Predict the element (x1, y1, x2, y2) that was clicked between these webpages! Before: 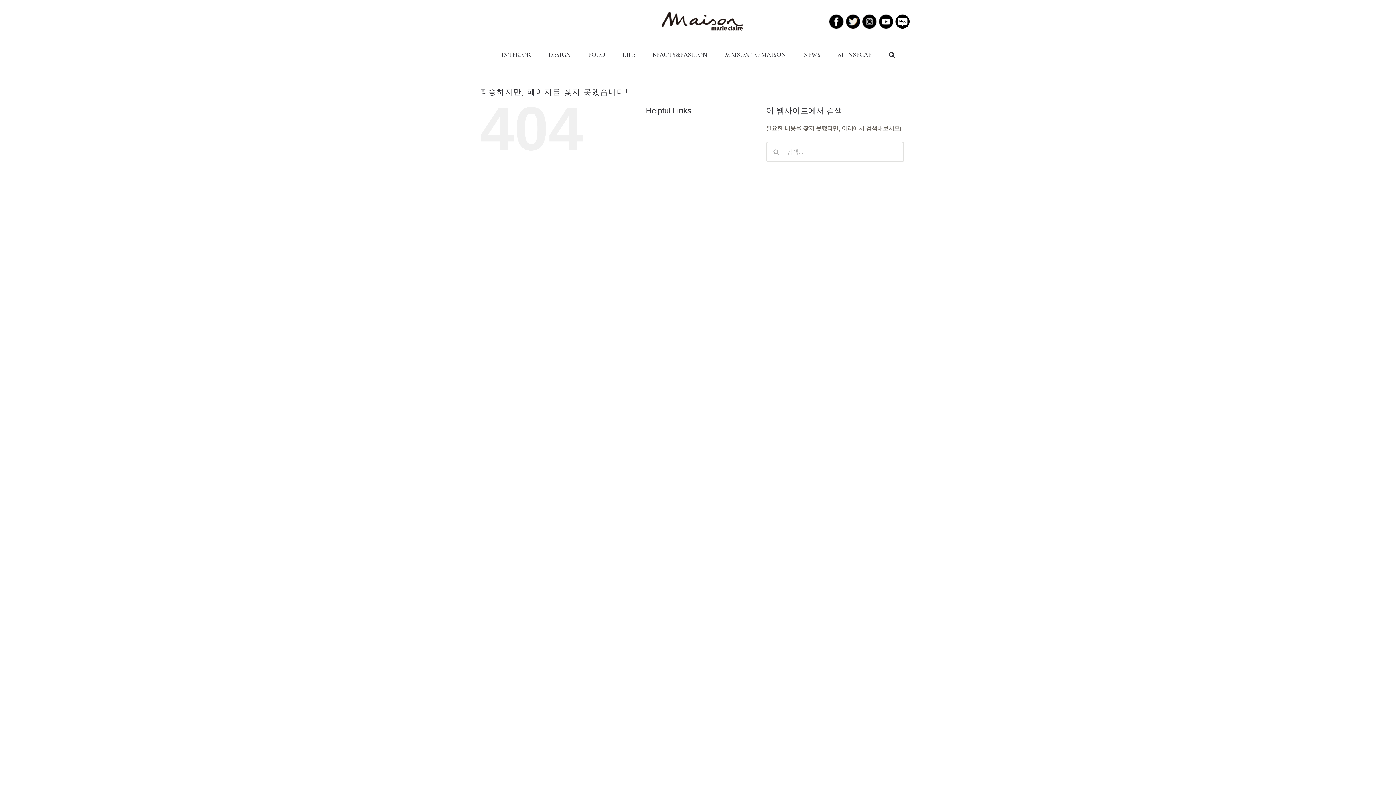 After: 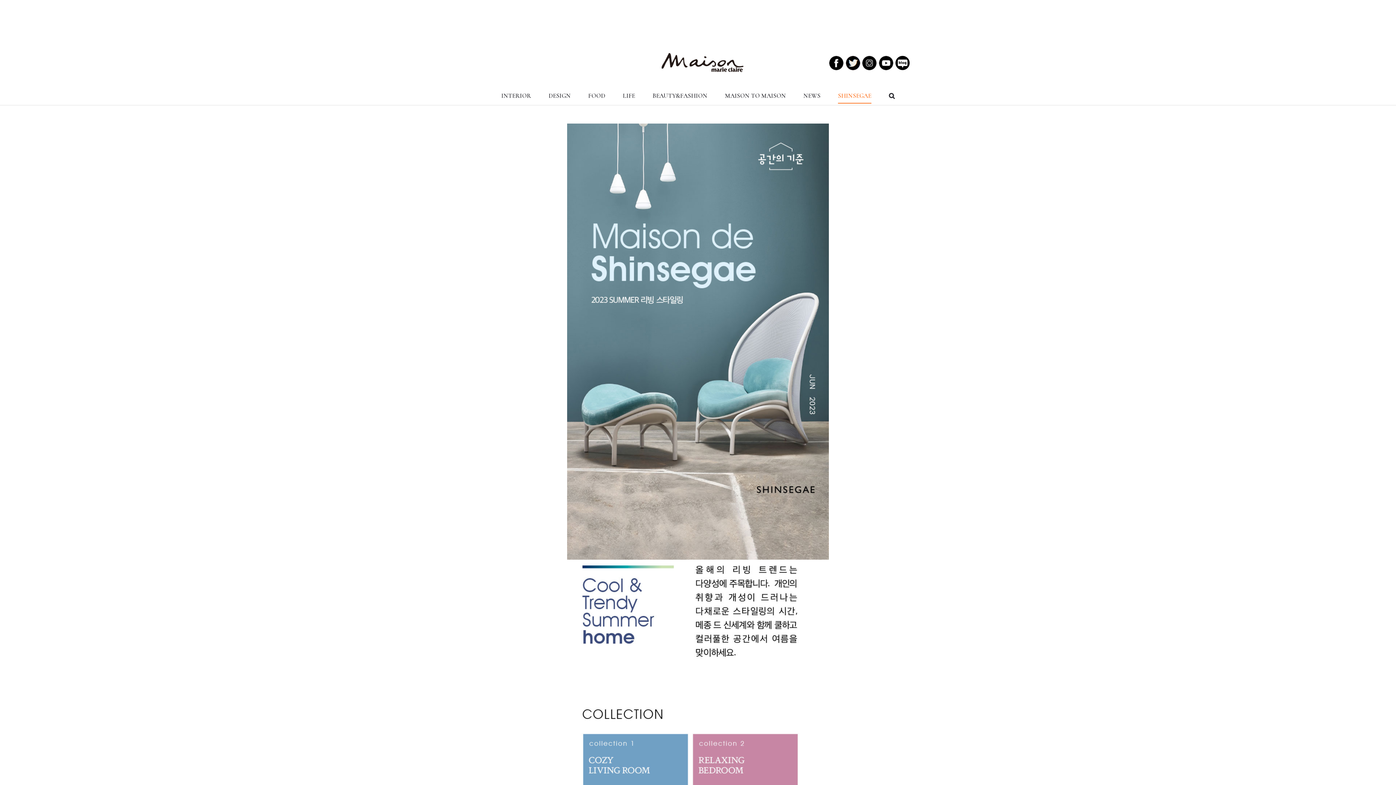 Action: bbox: (838, 45, 871, 63) label: SHINSEGAE